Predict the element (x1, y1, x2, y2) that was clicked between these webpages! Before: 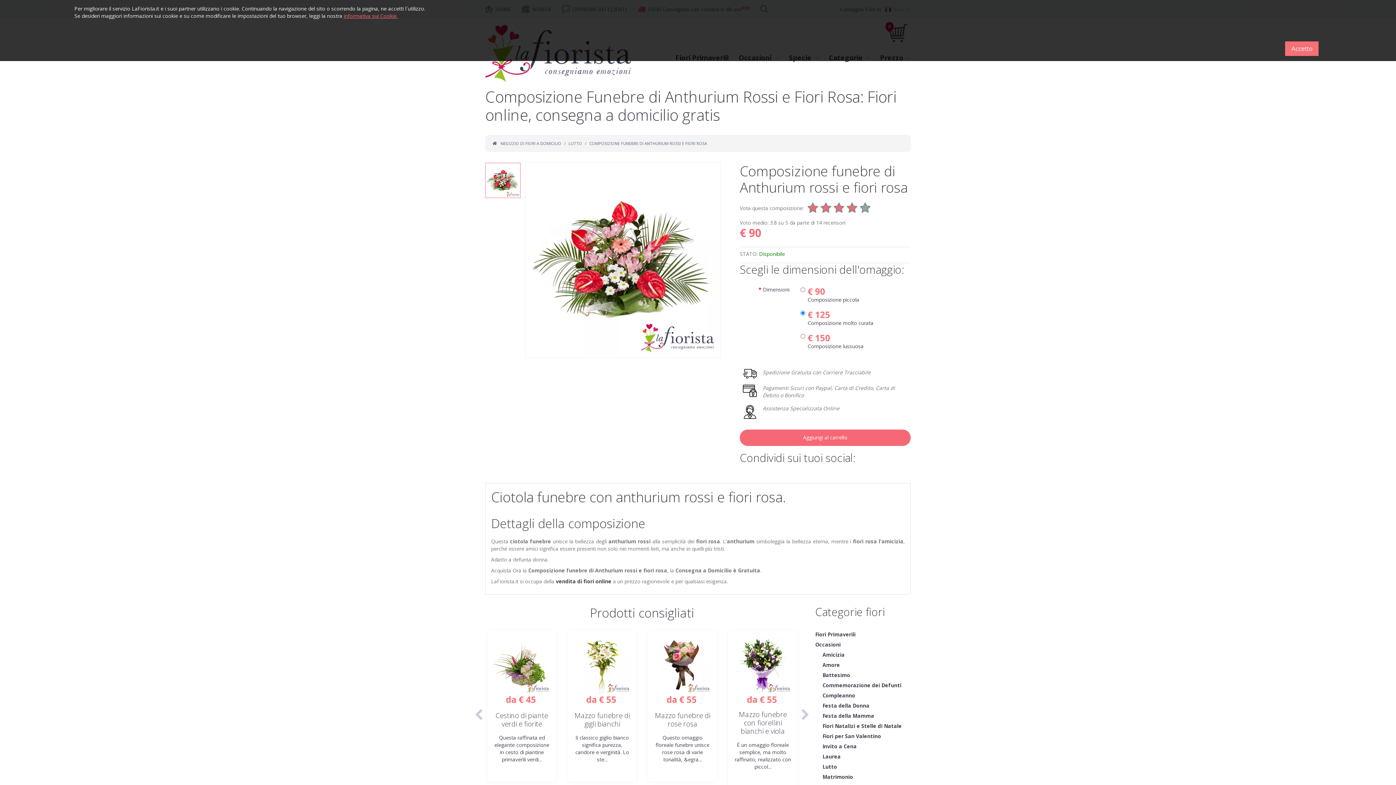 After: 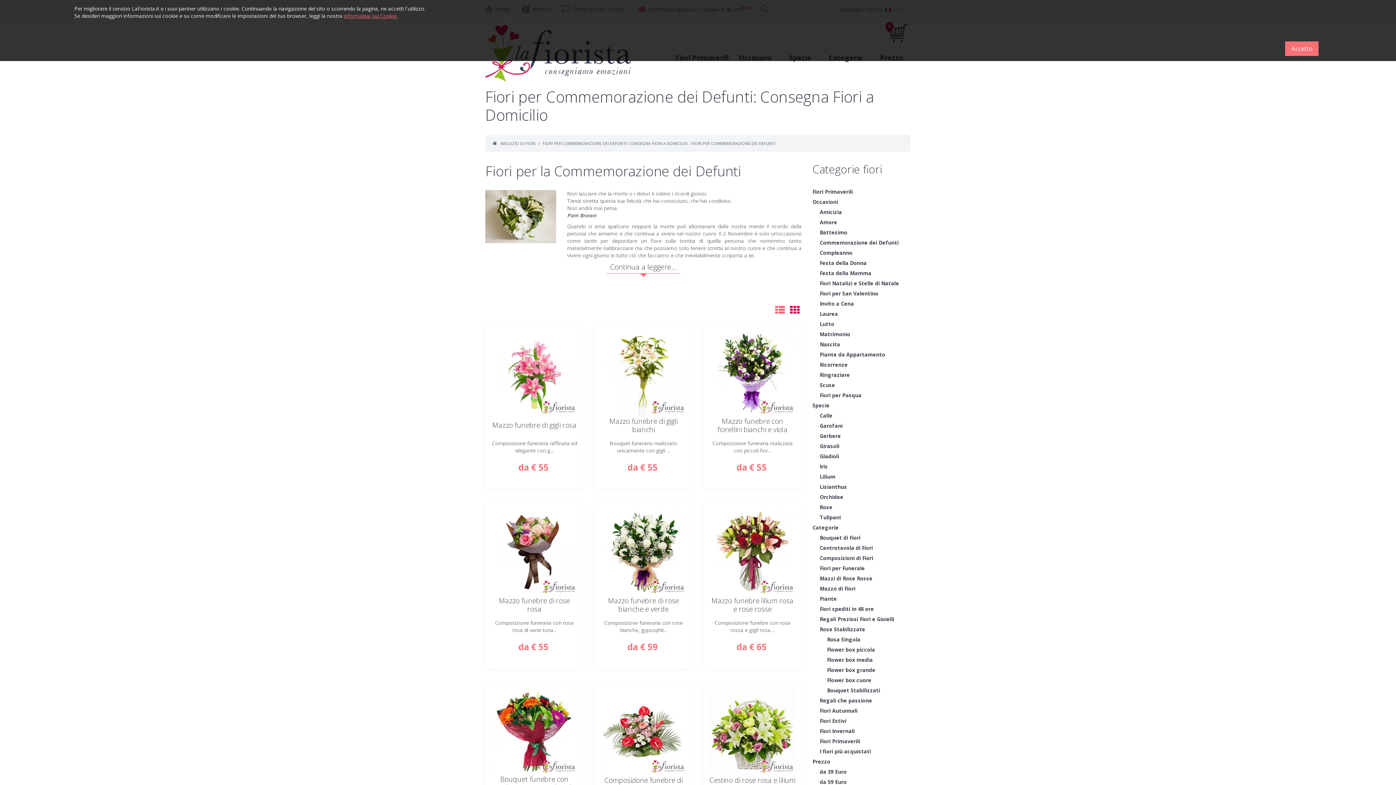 Action: label: Commemorazione dei Defunti bbox: (822, 680, 901, 690)